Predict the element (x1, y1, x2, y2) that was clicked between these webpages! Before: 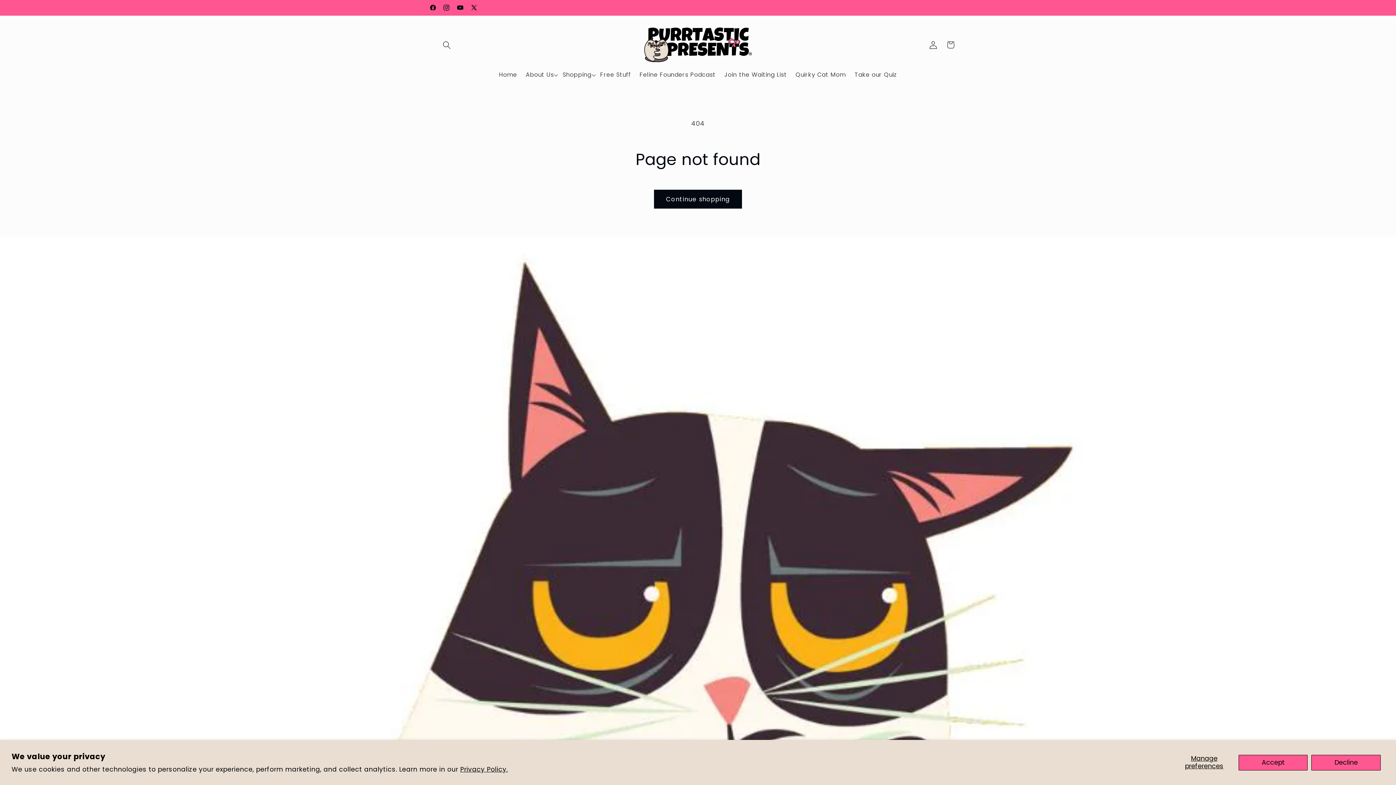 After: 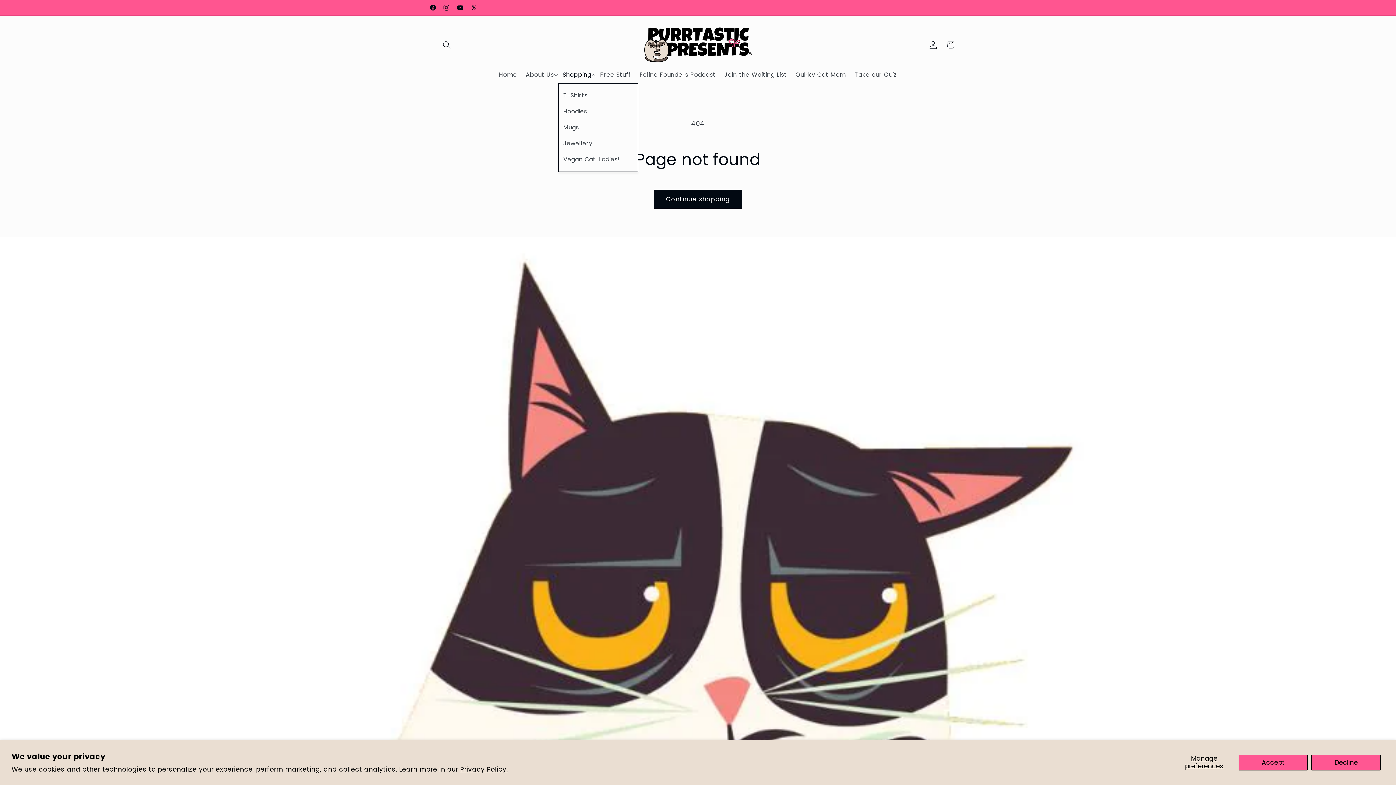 Action: label: Shopping bbox: (558, 67, 595, 83)